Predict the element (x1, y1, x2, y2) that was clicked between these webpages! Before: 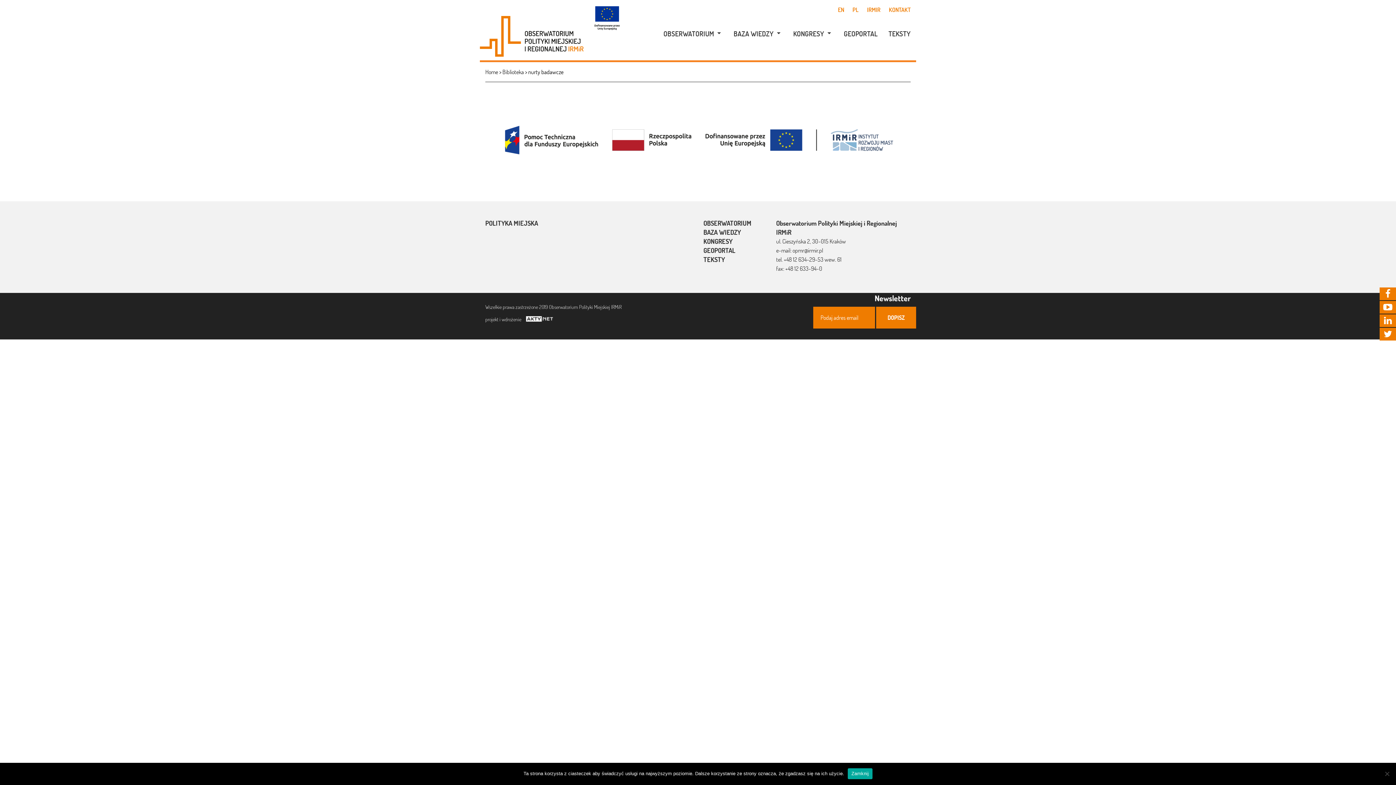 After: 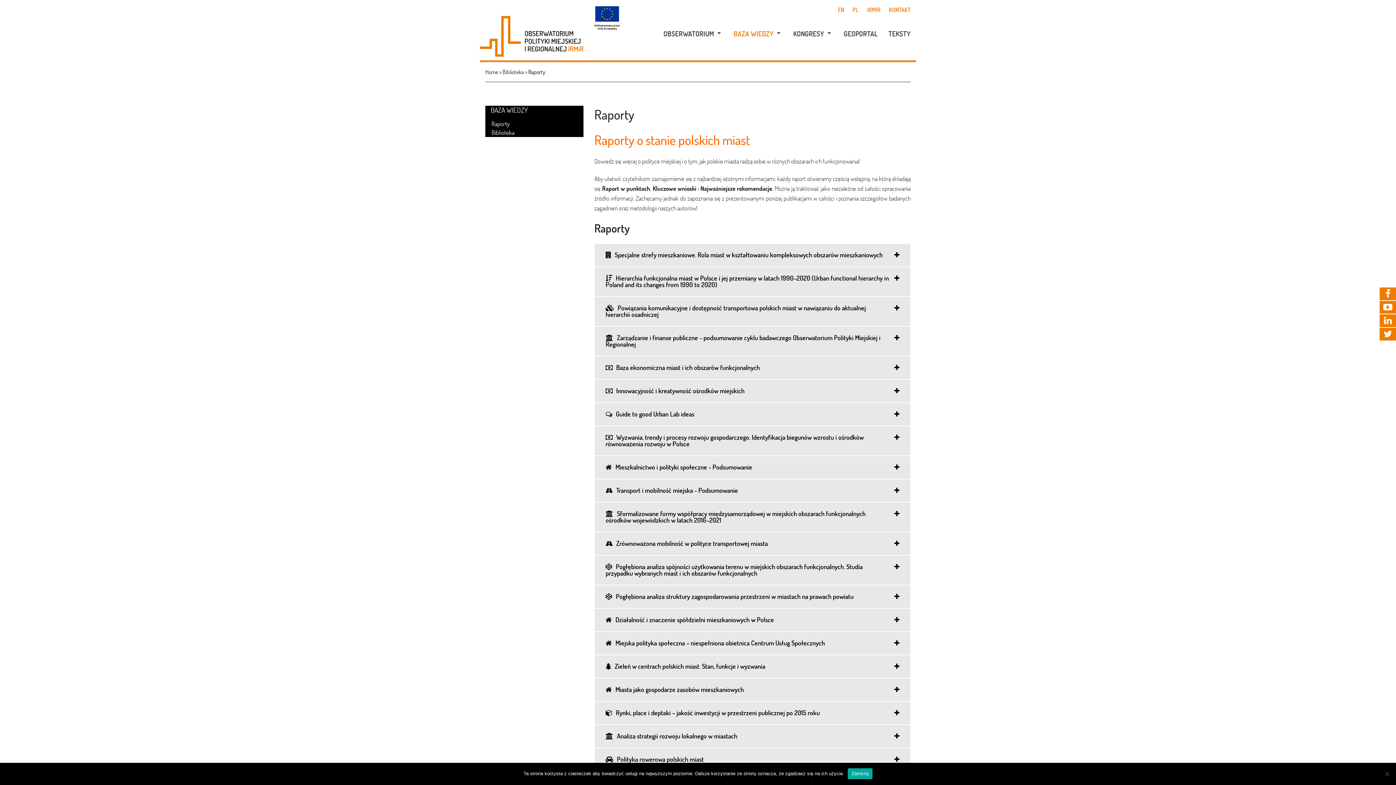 Action: bbox: (703, 228, 741, 236) label: BAZA WIEDZY